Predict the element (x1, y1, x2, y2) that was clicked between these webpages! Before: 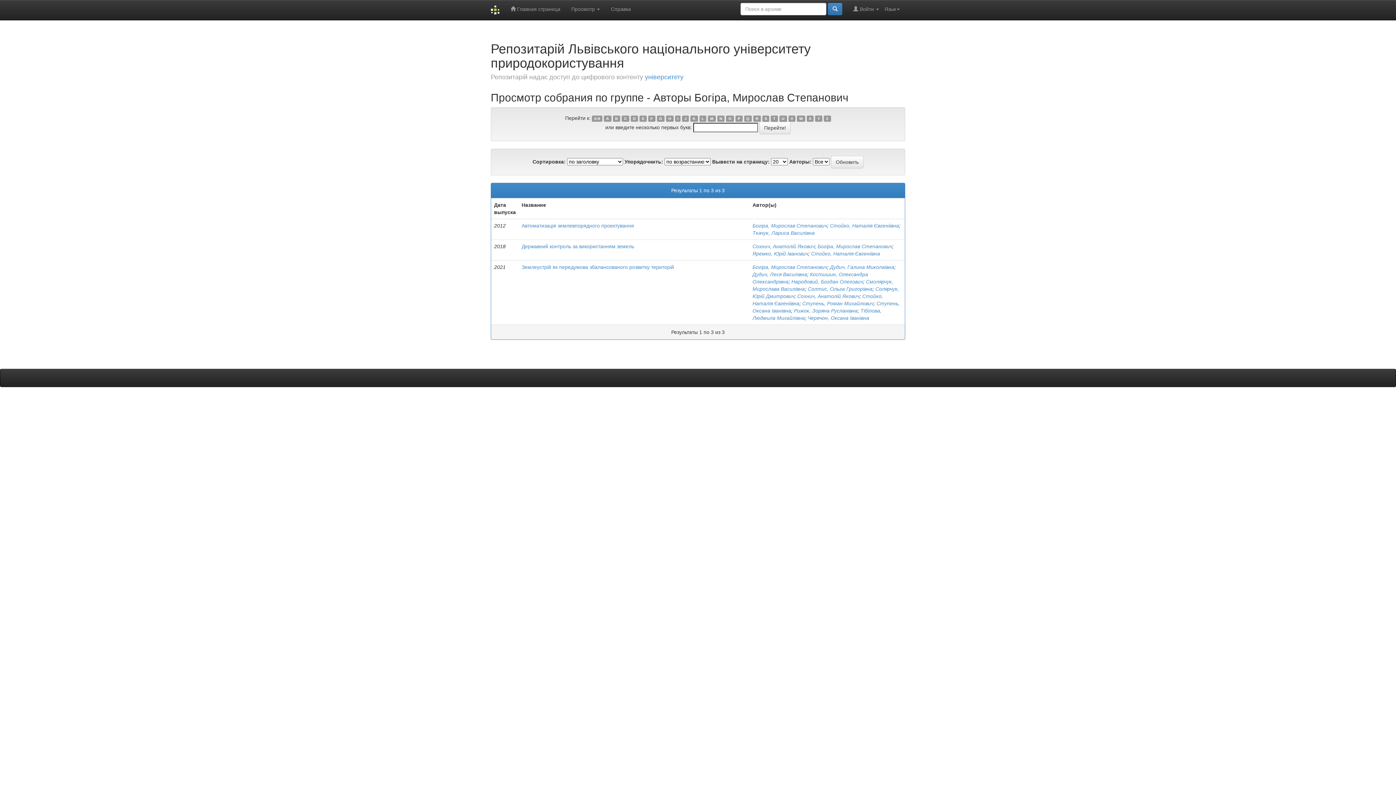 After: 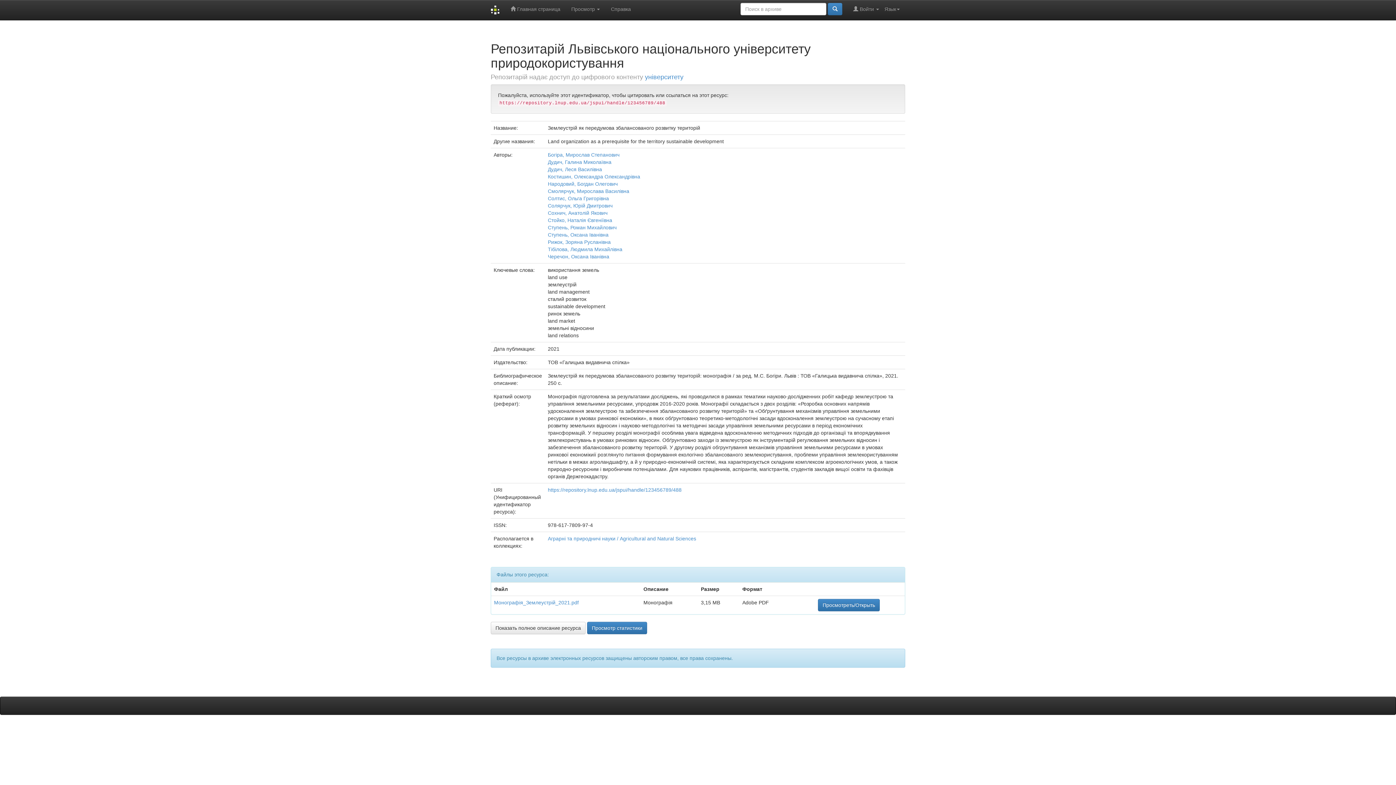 Action: bbox: (521, 264, 674, 270) label: Землеустрій як передумова збалансованого розвитку територій